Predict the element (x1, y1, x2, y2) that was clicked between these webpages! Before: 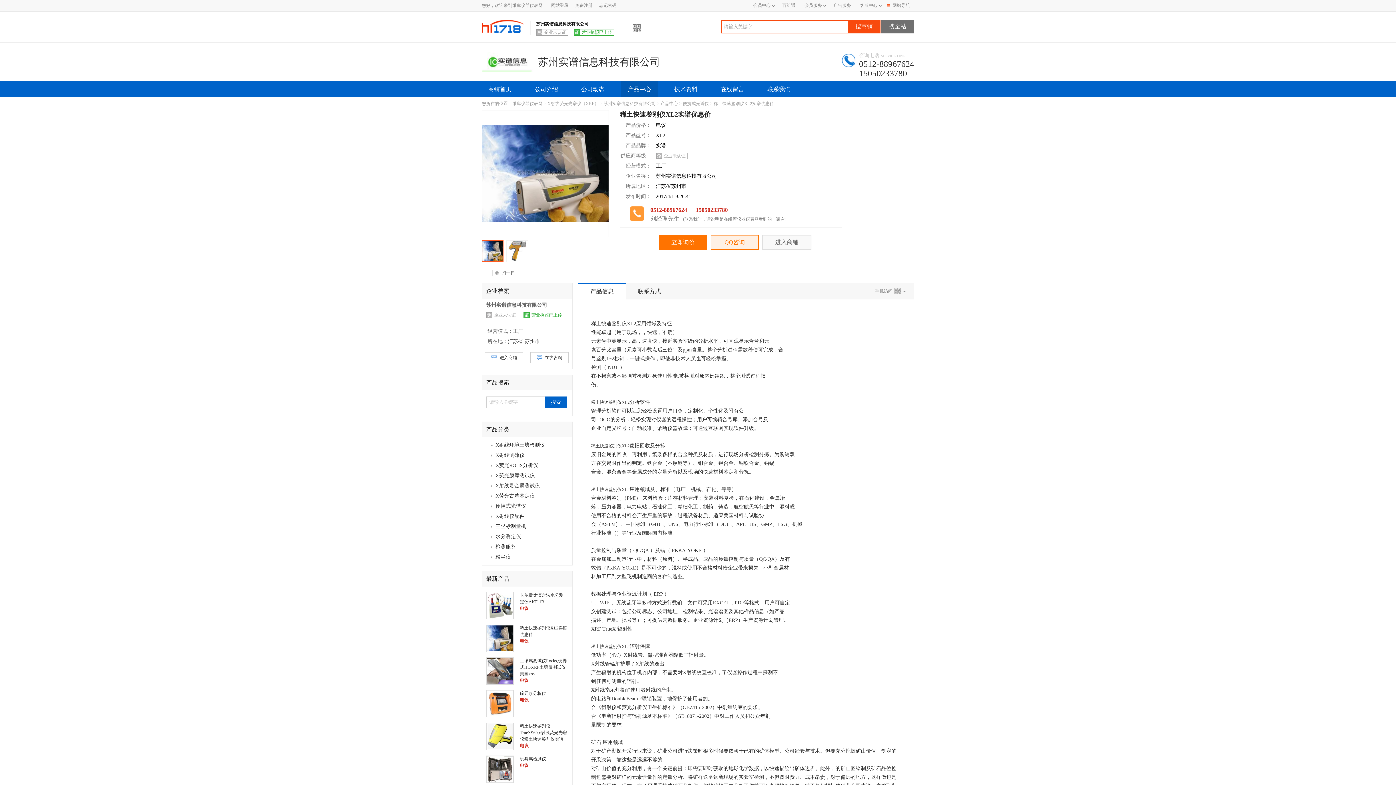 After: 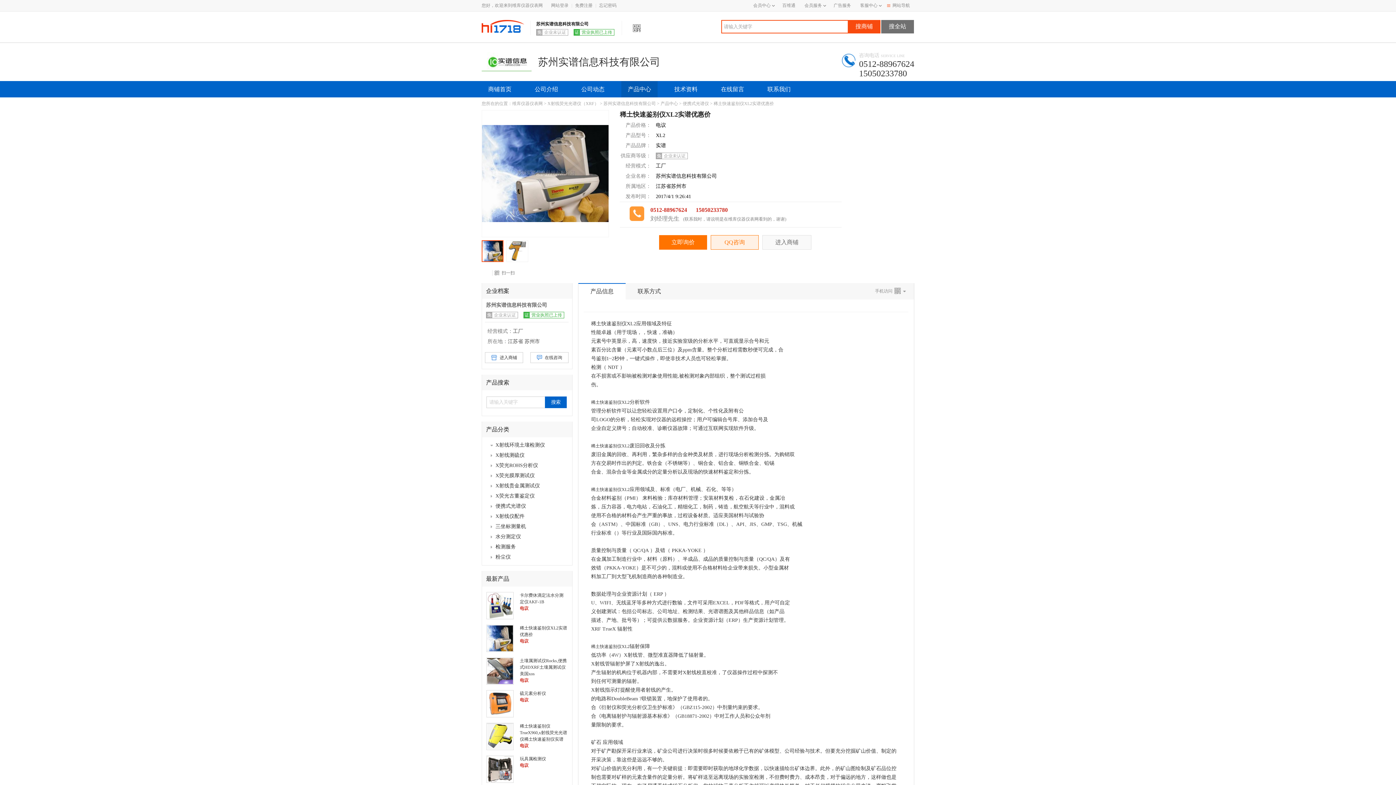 Action: bbox: (481, 81, 518, 97) label: 商铺首页